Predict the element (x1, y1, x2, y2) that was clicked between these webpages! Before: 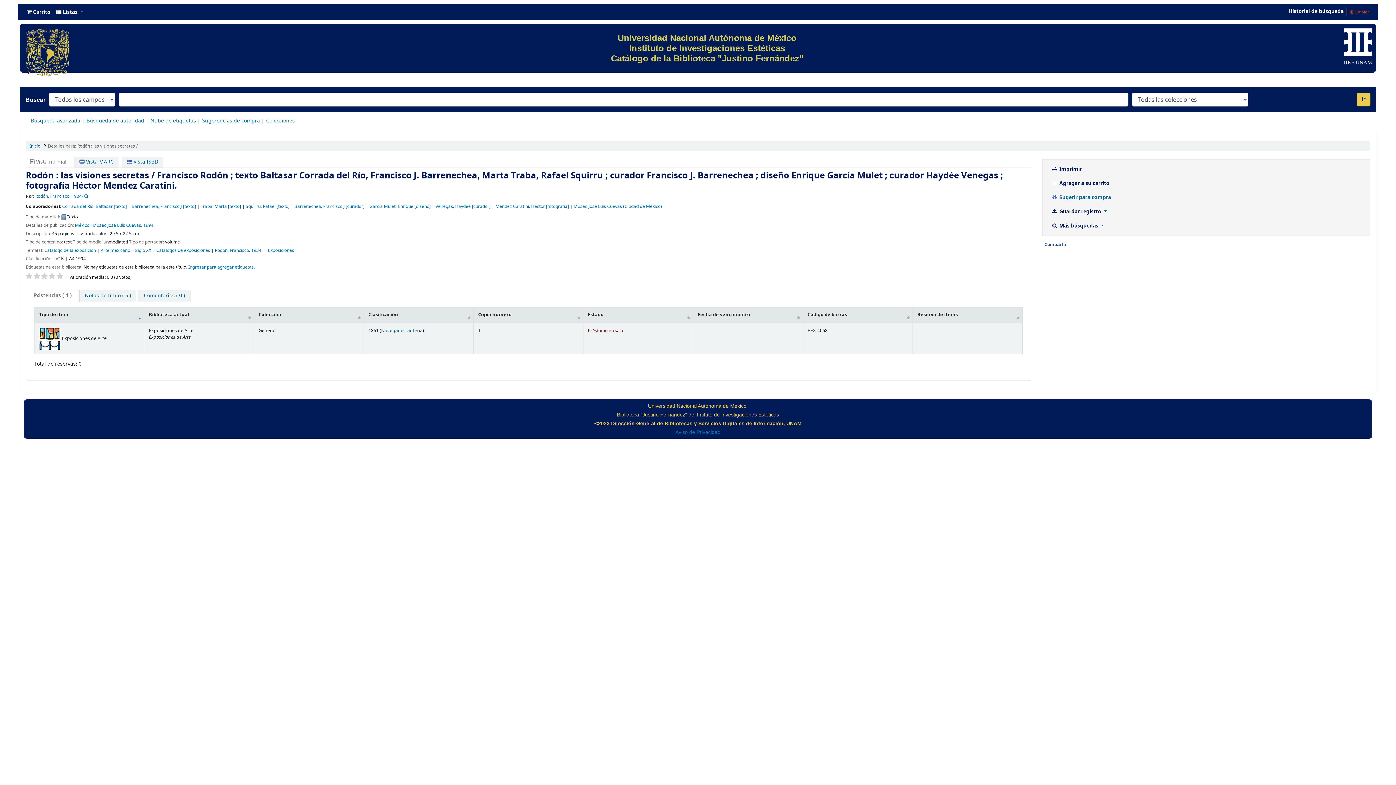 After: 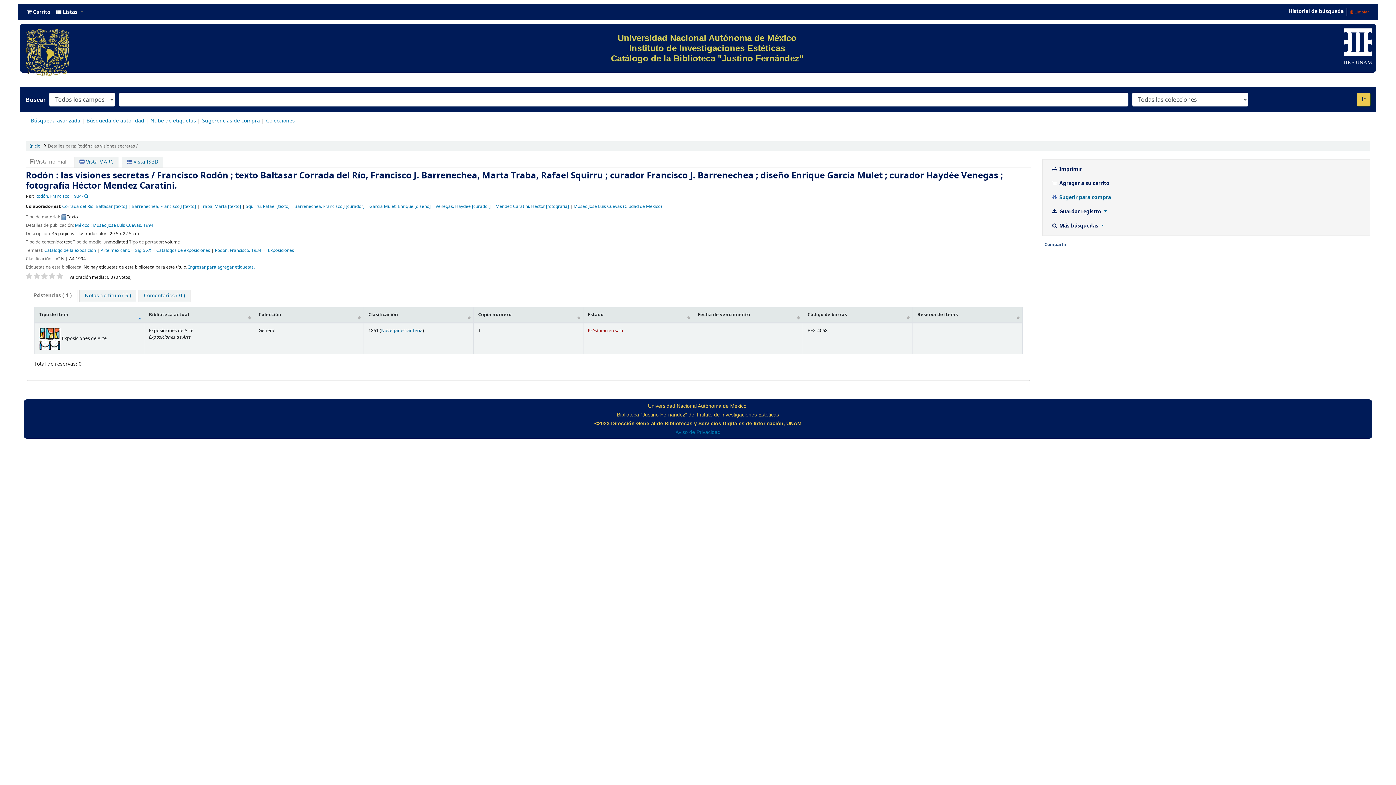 Action: bbox: (47, 142, 137, 149) label: Detalles para: Rodón : las visiones secretas /